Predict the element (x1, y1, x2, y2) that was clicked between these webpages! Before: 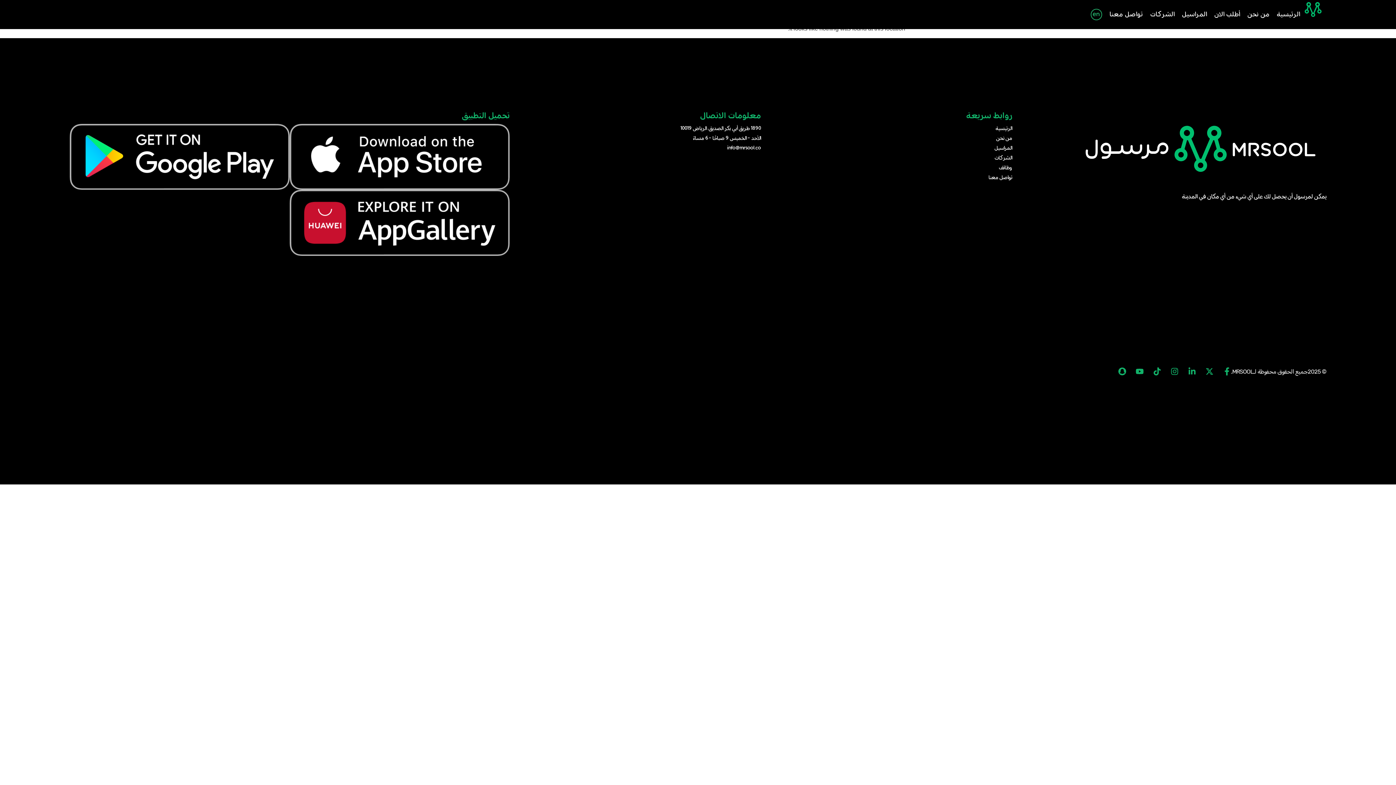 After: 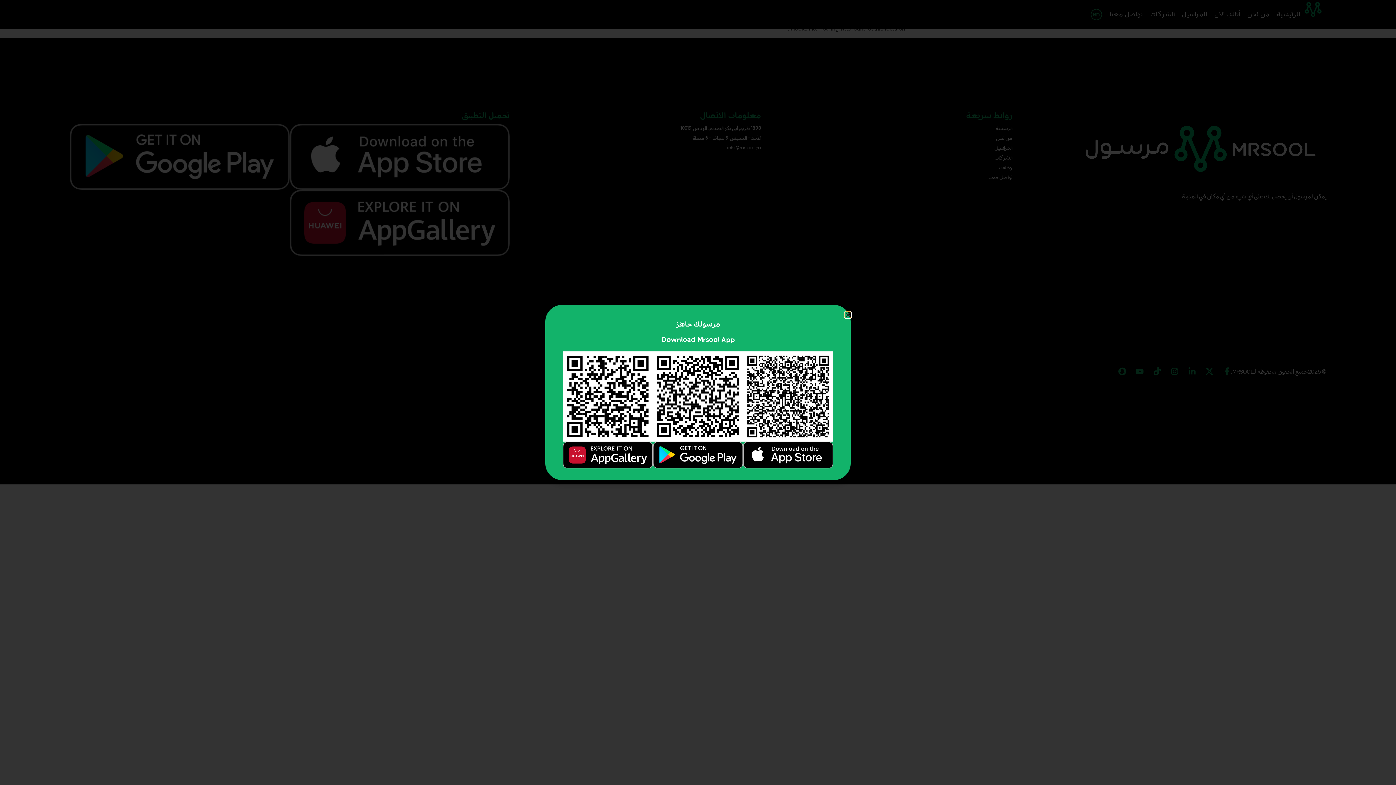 Action: bbox: (1214, 4, 1240, 25) label: أطلب الان